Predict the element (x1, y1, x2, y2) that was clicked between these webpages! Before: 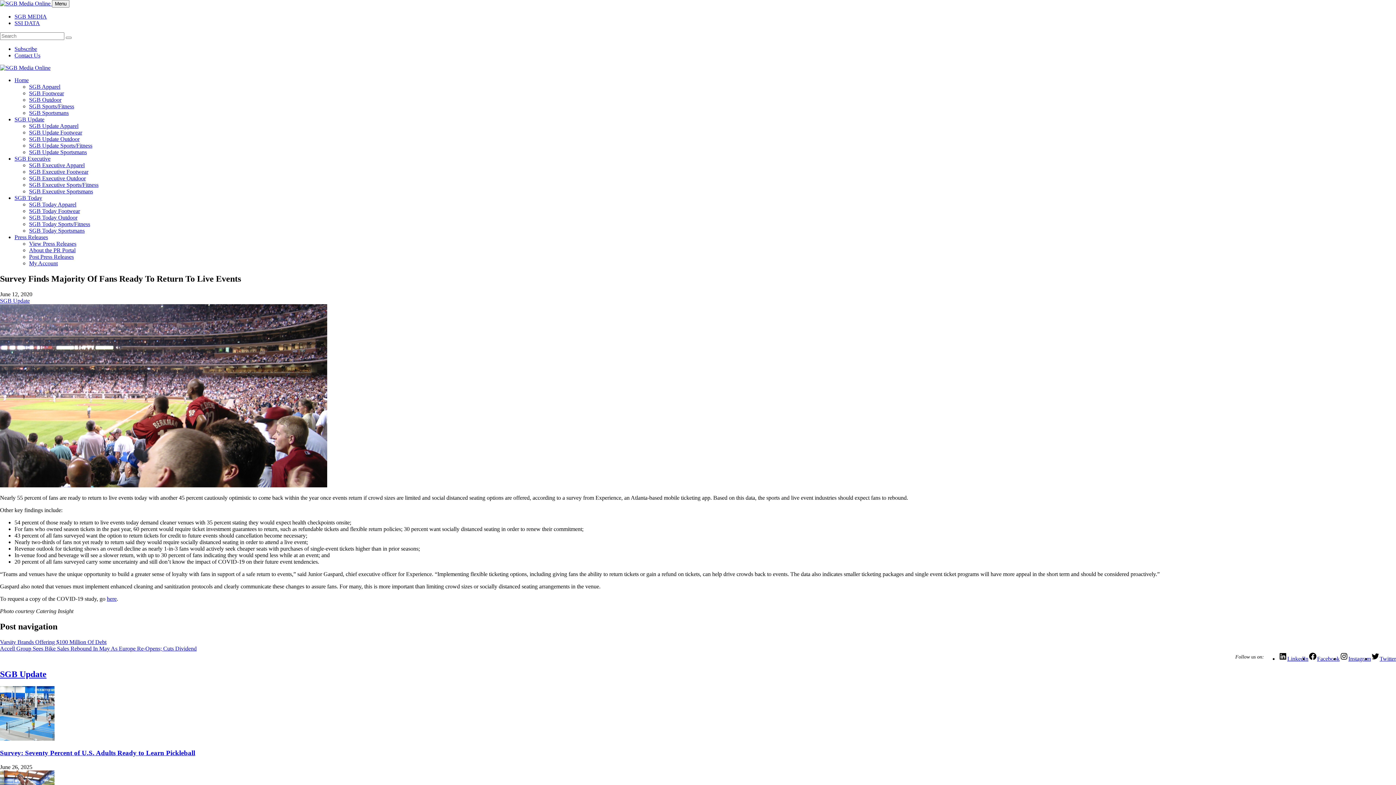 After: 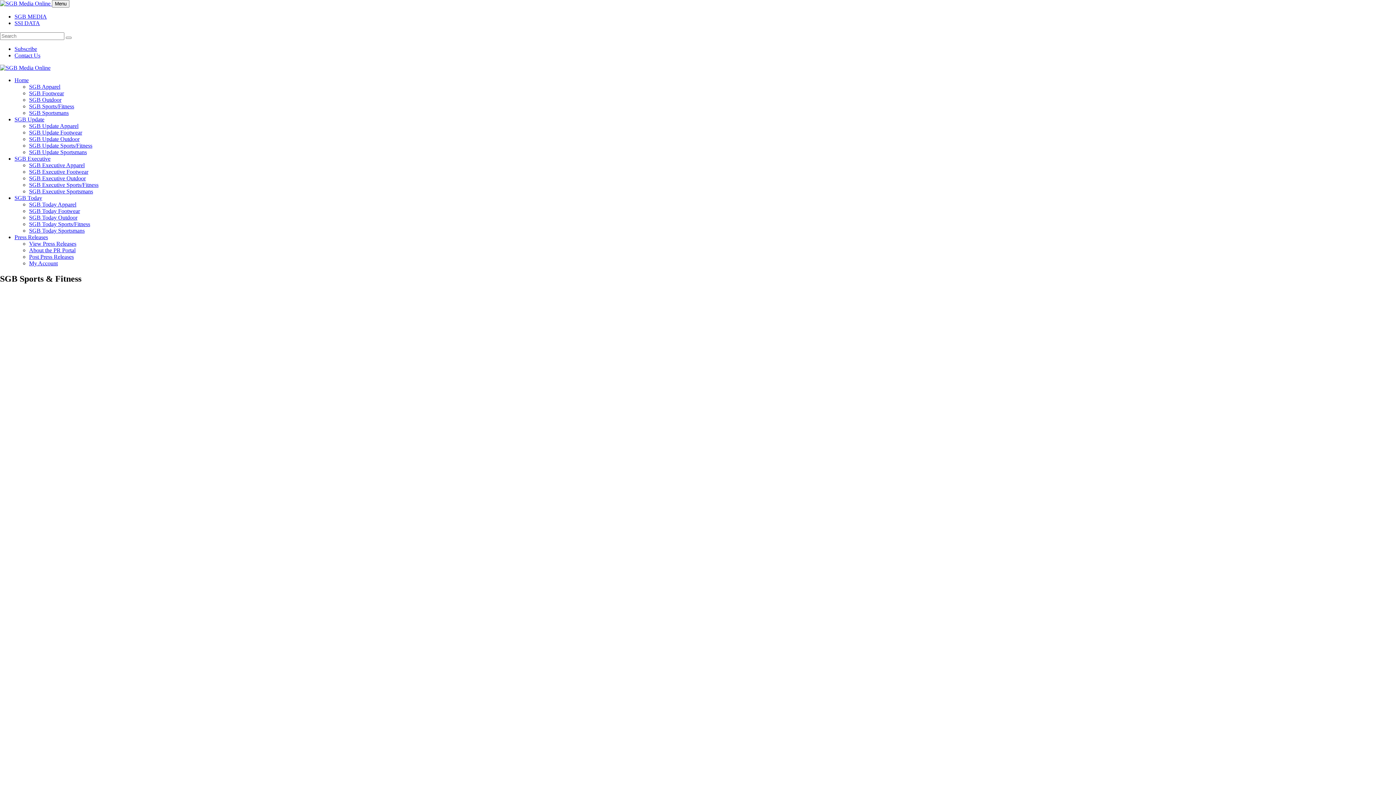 Action: bbox: (29, 103, 74, 109) label: SGB Sports/Fitness